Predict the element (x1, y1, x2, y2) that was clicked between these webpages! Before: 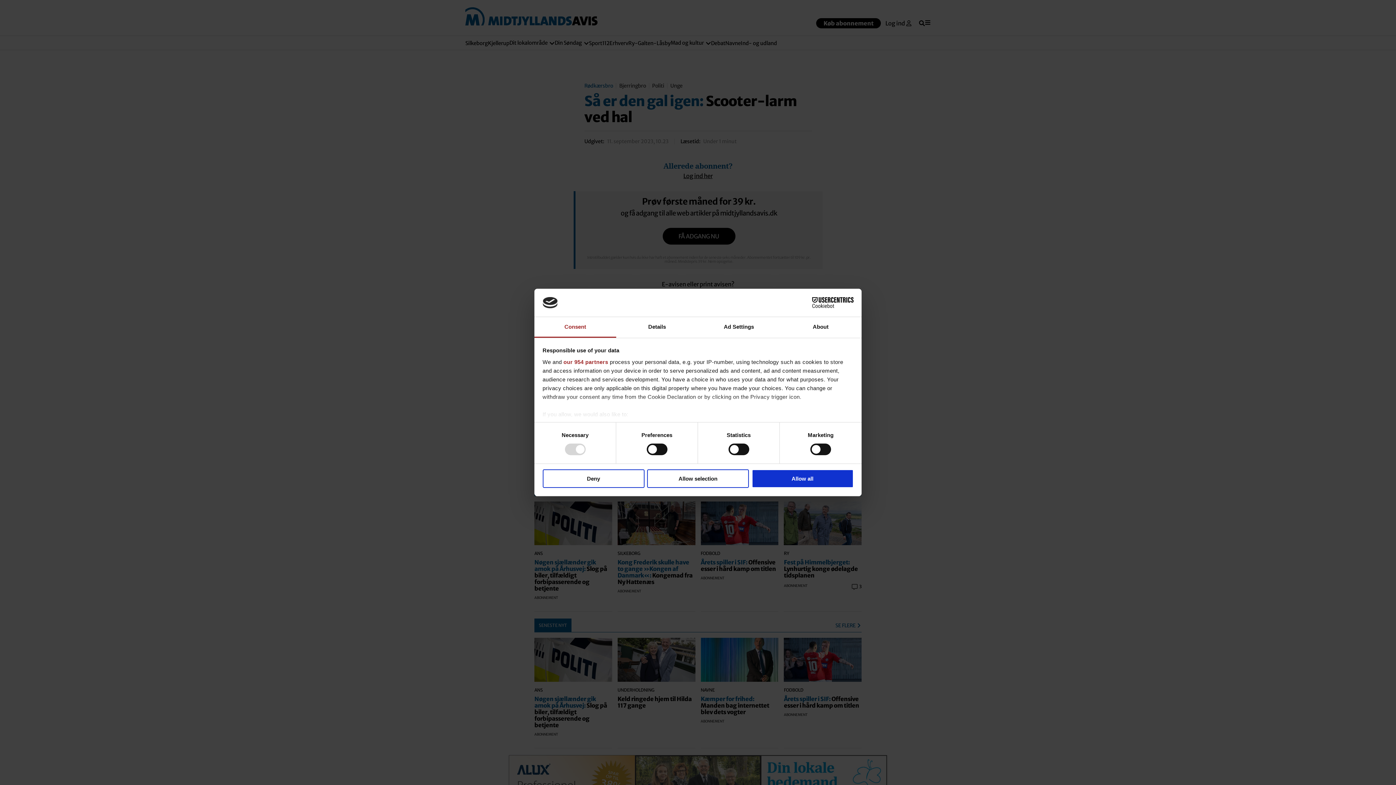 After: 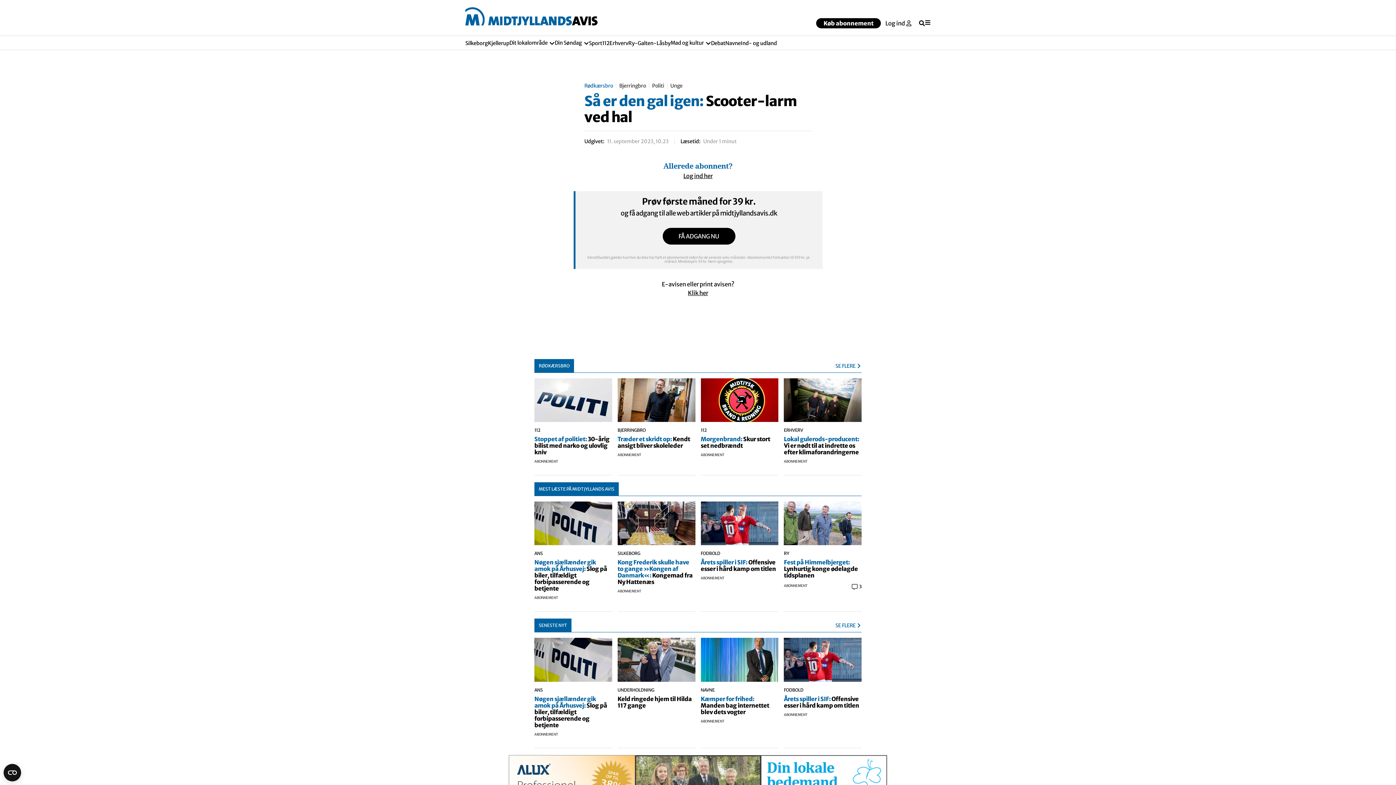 Action: bbox: (647, 469, 749, 488) label: Allow selection